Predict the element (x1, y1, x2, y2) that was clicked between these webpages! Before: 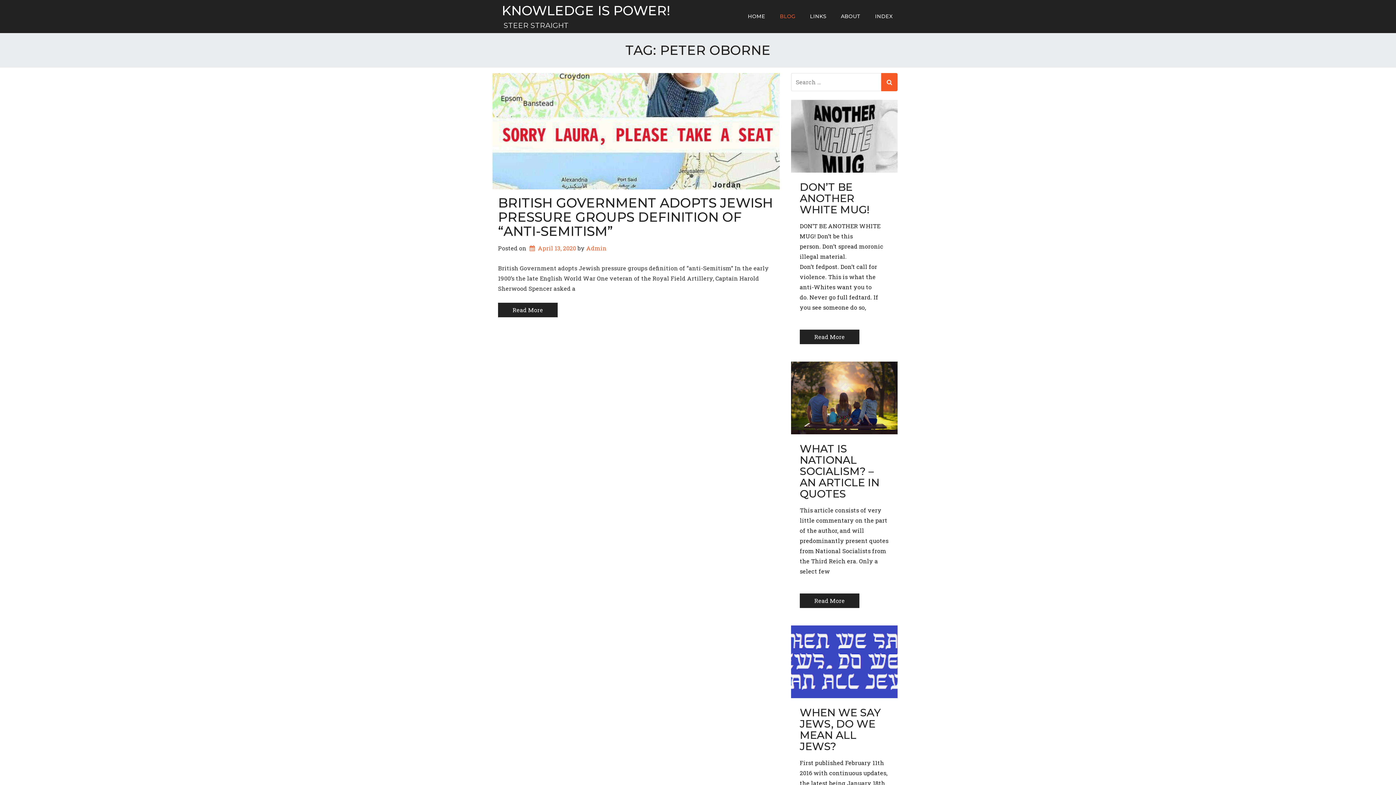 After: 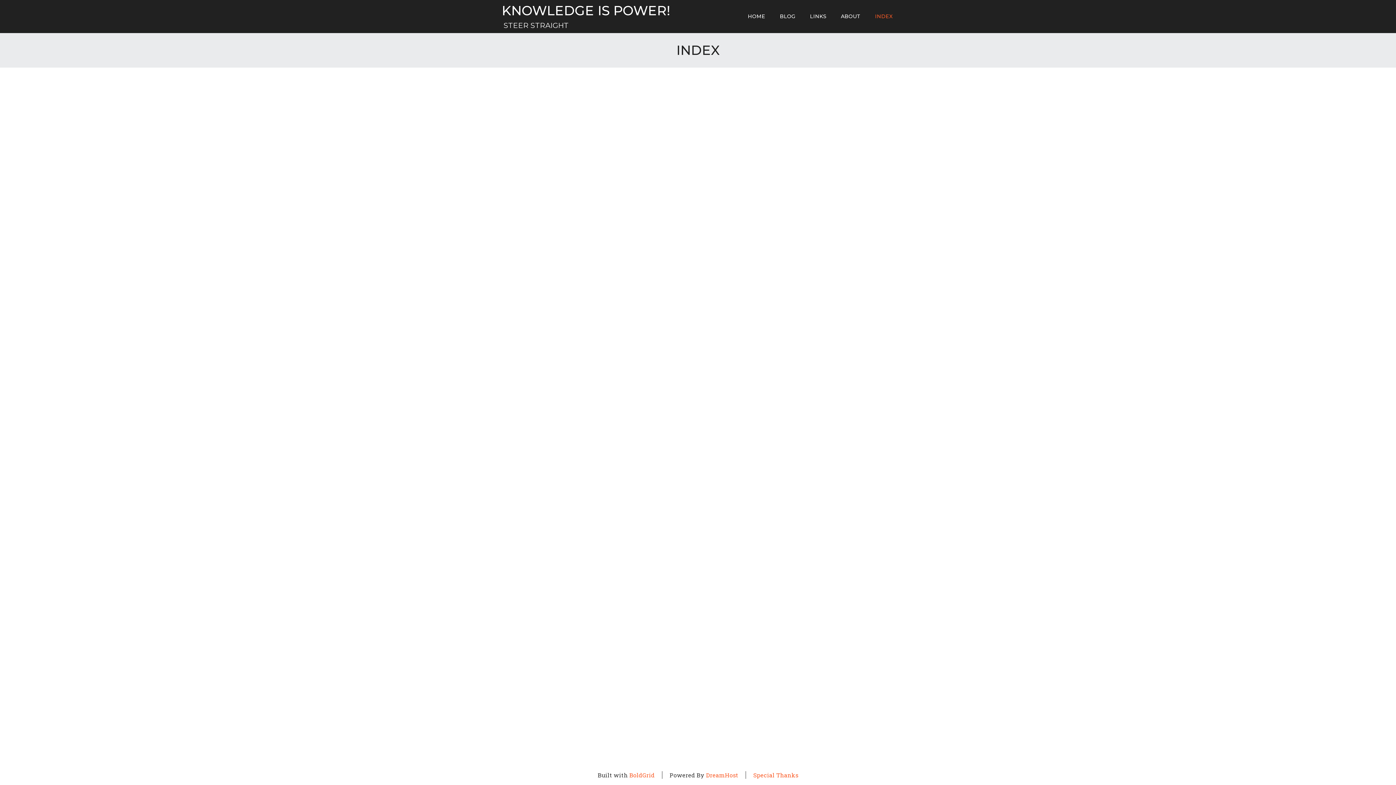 Action: label: INDEX bbox: (868, 8, 900, 25)